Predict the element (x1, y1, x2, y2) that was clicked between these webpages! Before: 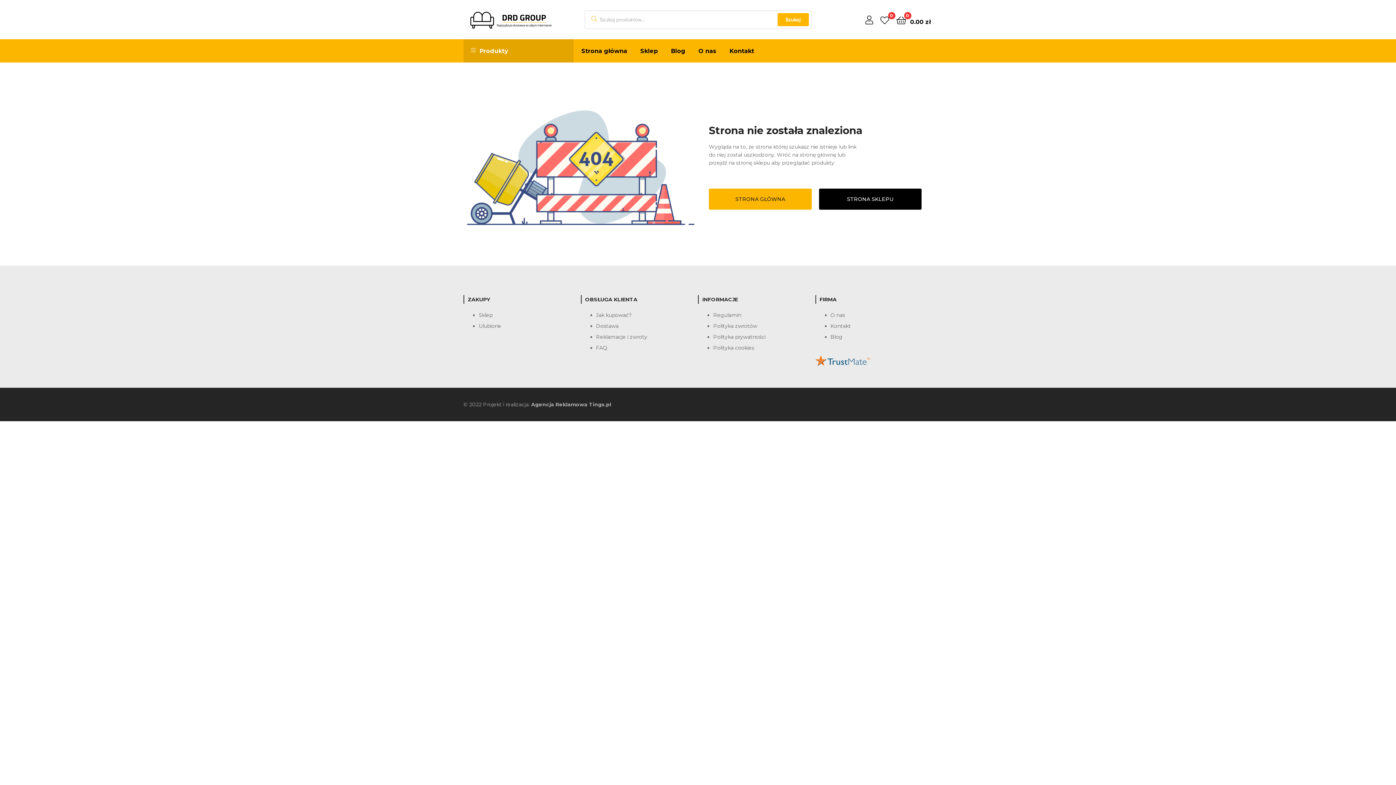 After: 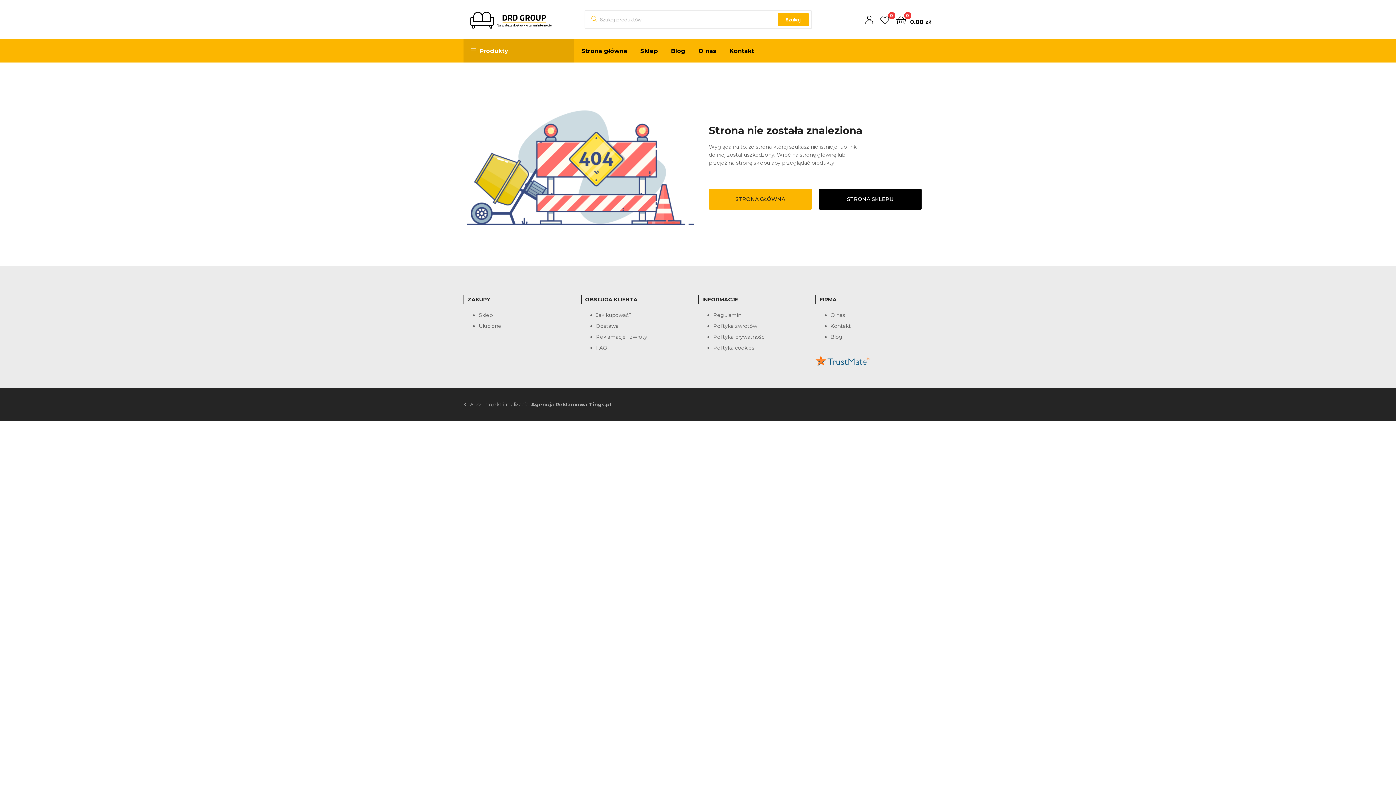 Action: label: Agencja Reklamowa Tings.pl bbox: (531, 401, 611, 407)